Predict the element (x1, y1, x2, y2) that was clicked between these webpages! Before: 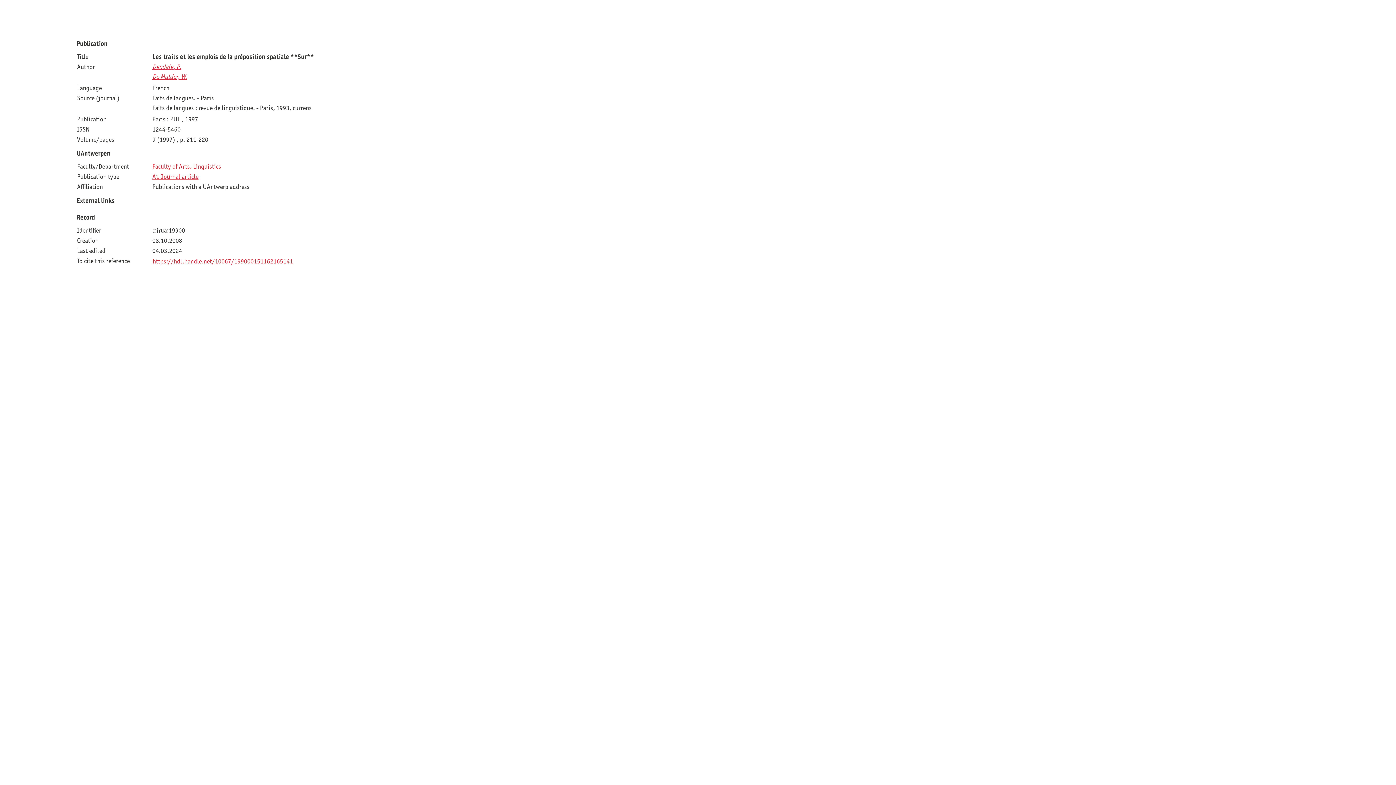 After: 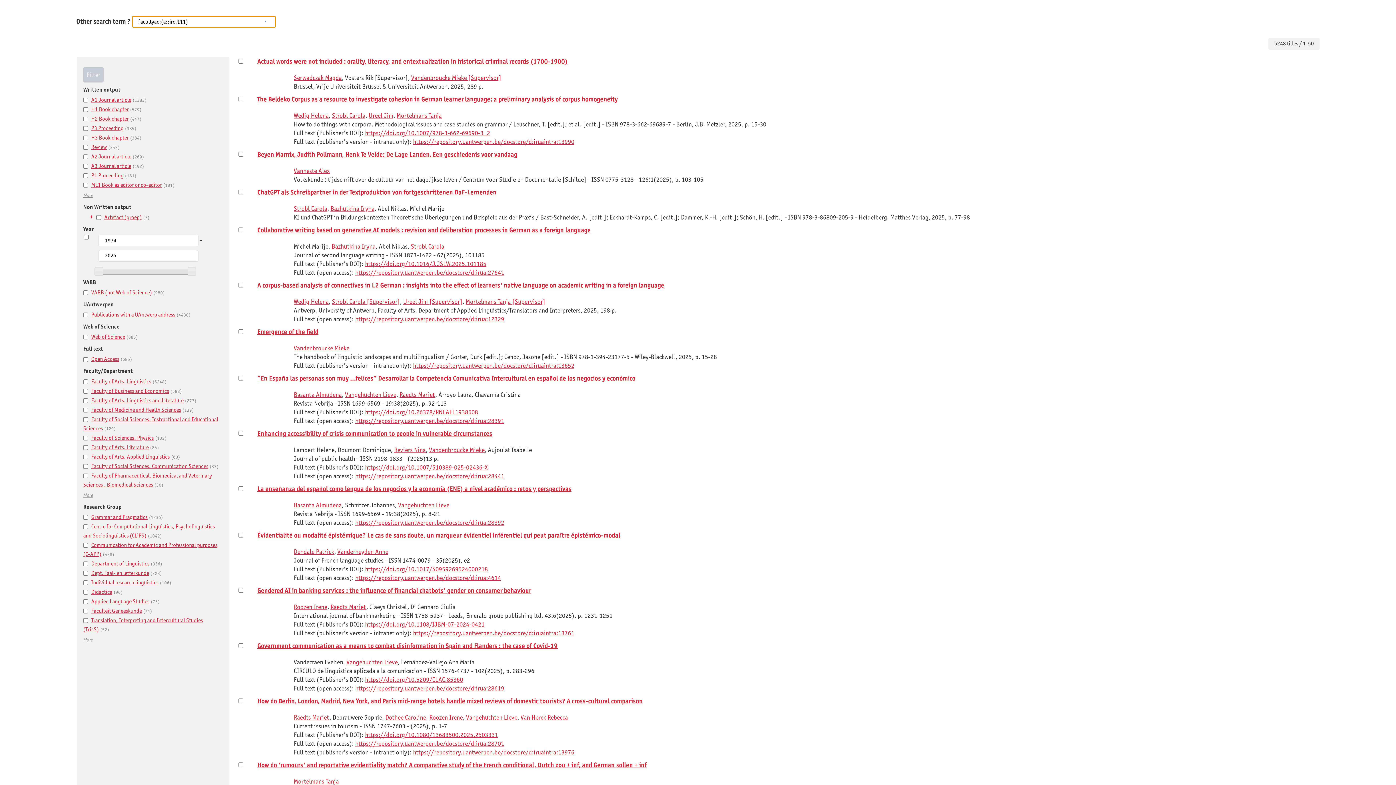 Action: bbox: (152, 162, 221, 170) label: Faculty of Arts. Linguistics